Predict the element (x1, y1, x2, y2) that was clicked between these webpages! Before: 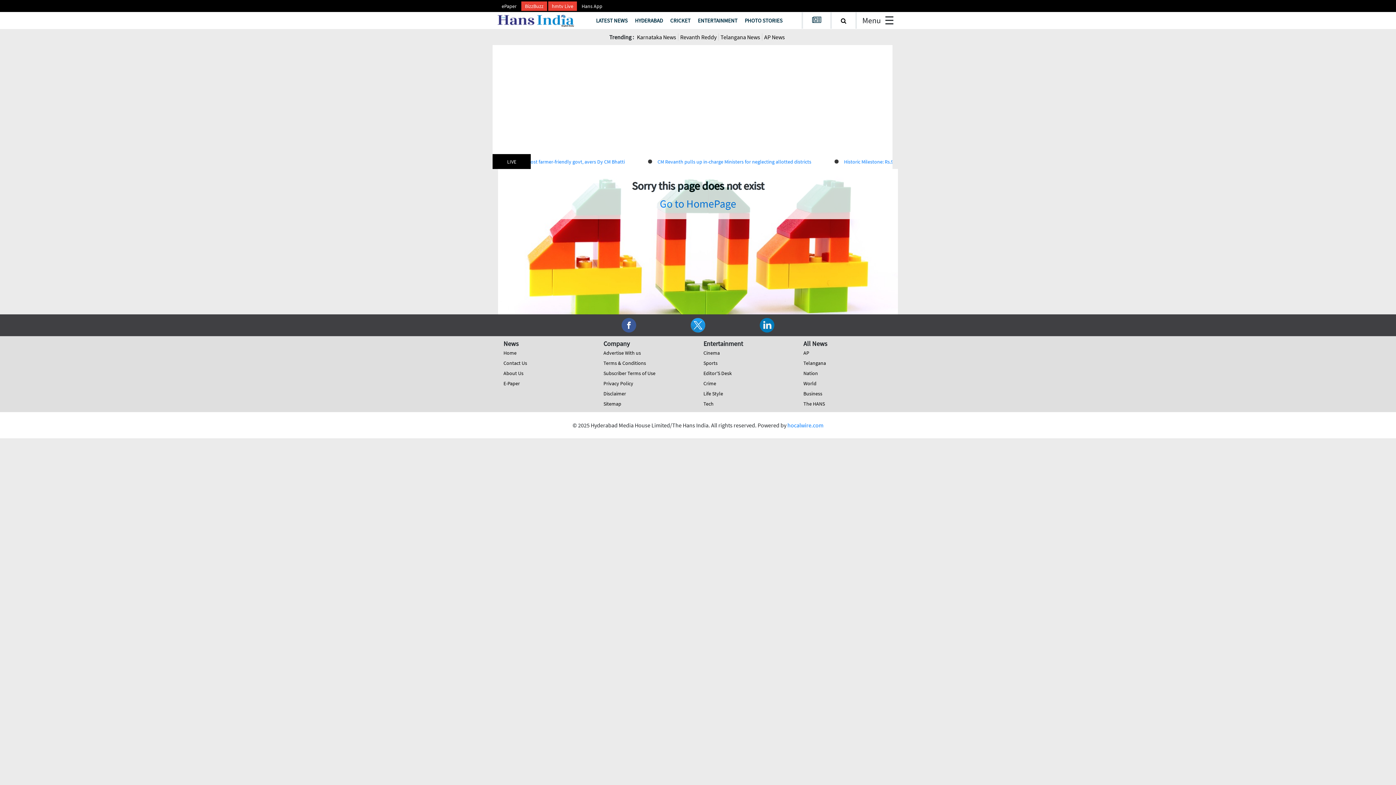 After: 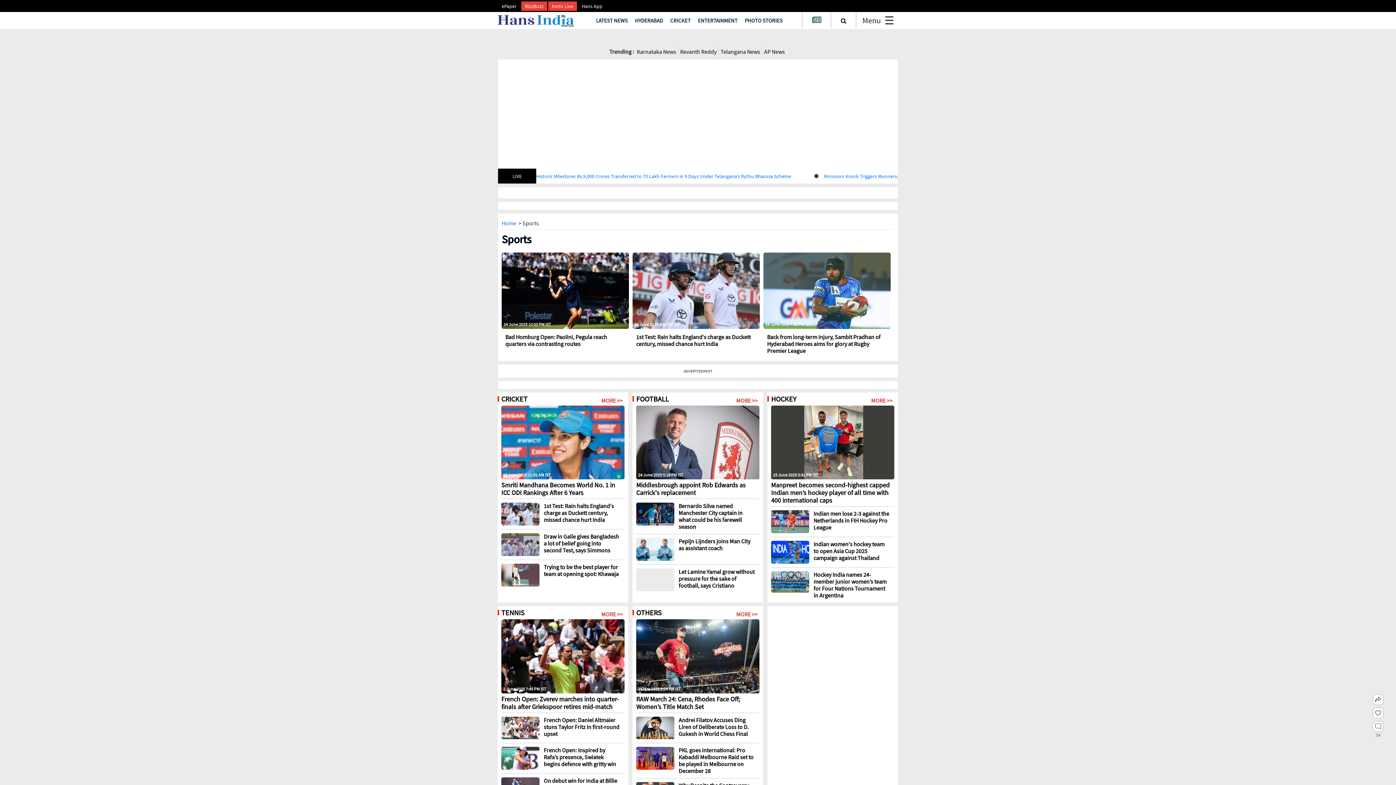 Action: bbox: (666, 13, 694, 27) label: CRICKET